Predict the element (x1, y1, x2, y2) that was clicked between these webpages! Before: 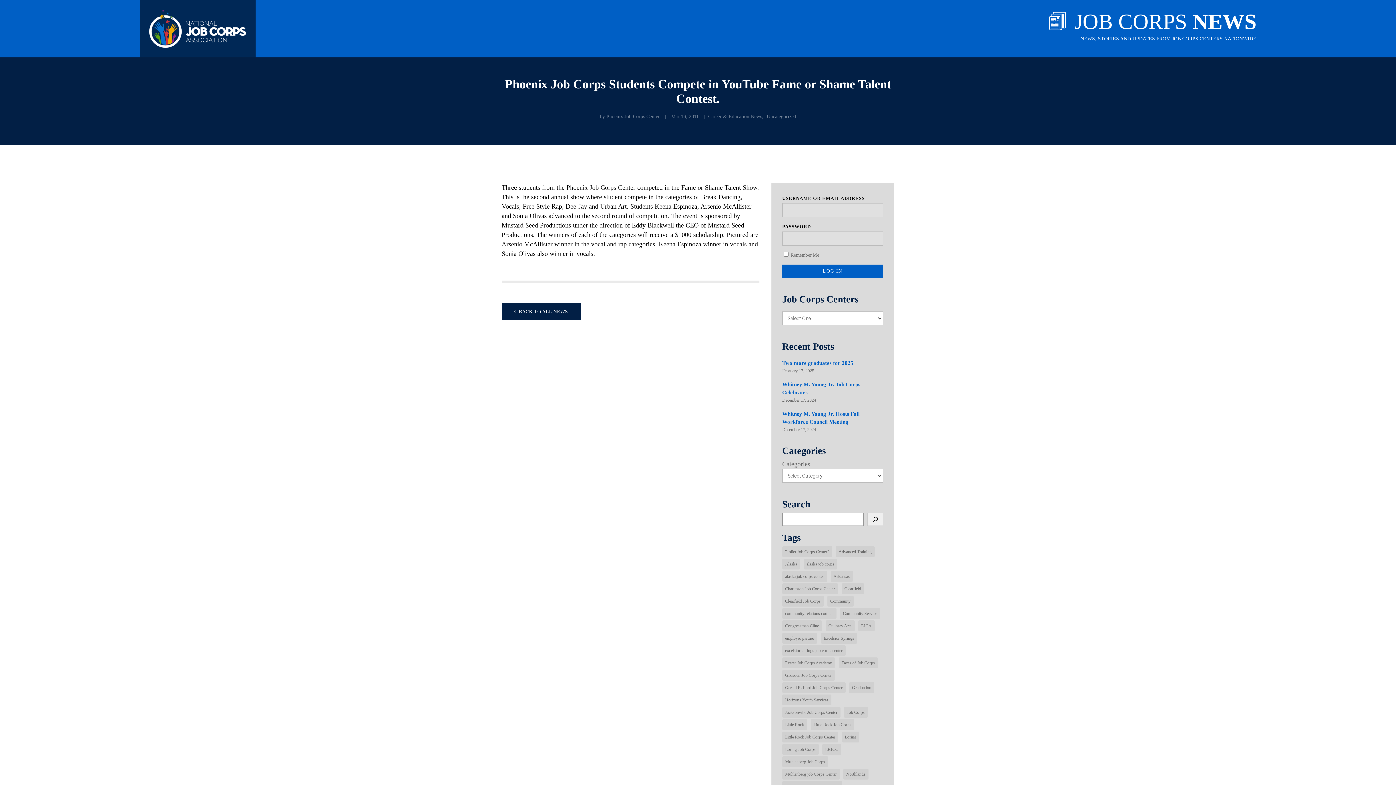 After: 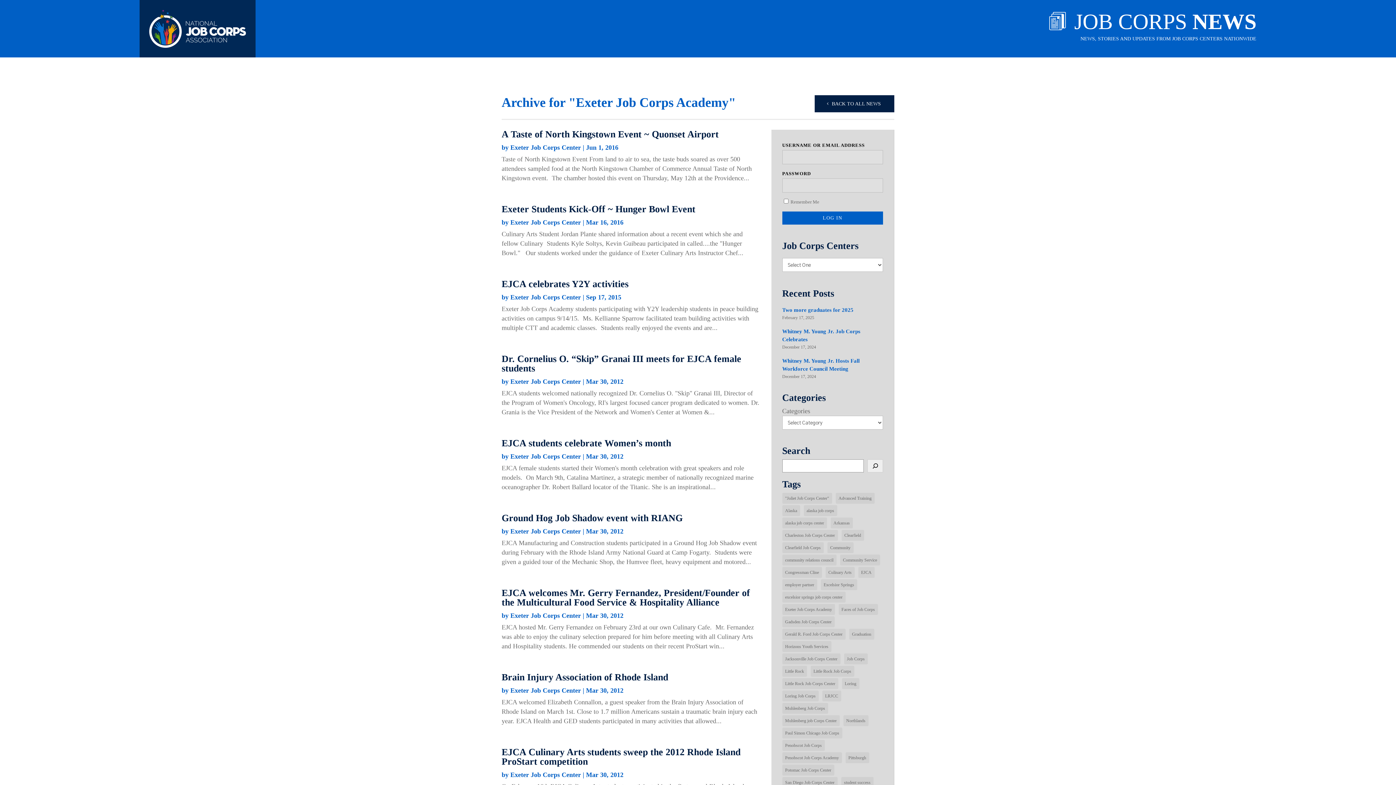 Action: label: Exeter Job Corps Academy (38 items) bbox: (782, 657, 835, 668)